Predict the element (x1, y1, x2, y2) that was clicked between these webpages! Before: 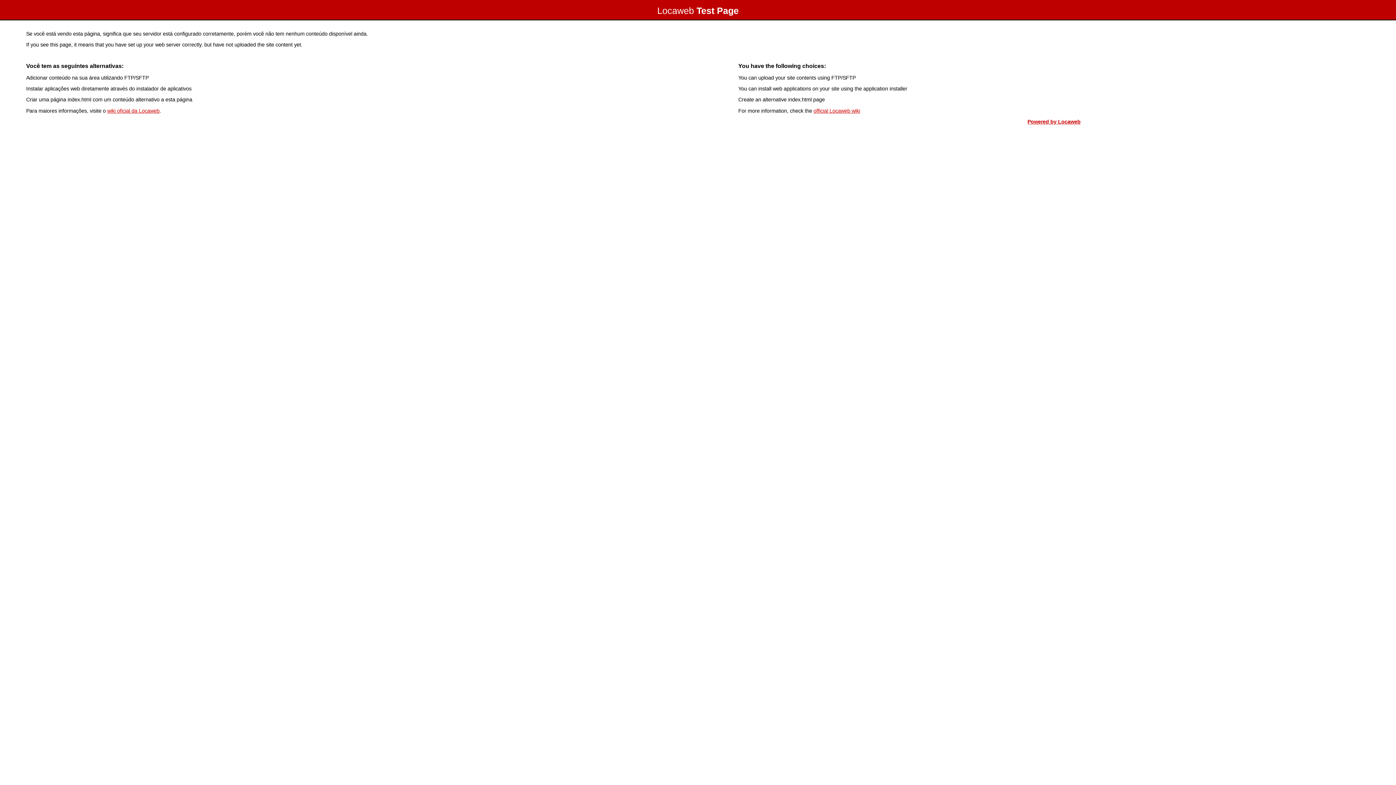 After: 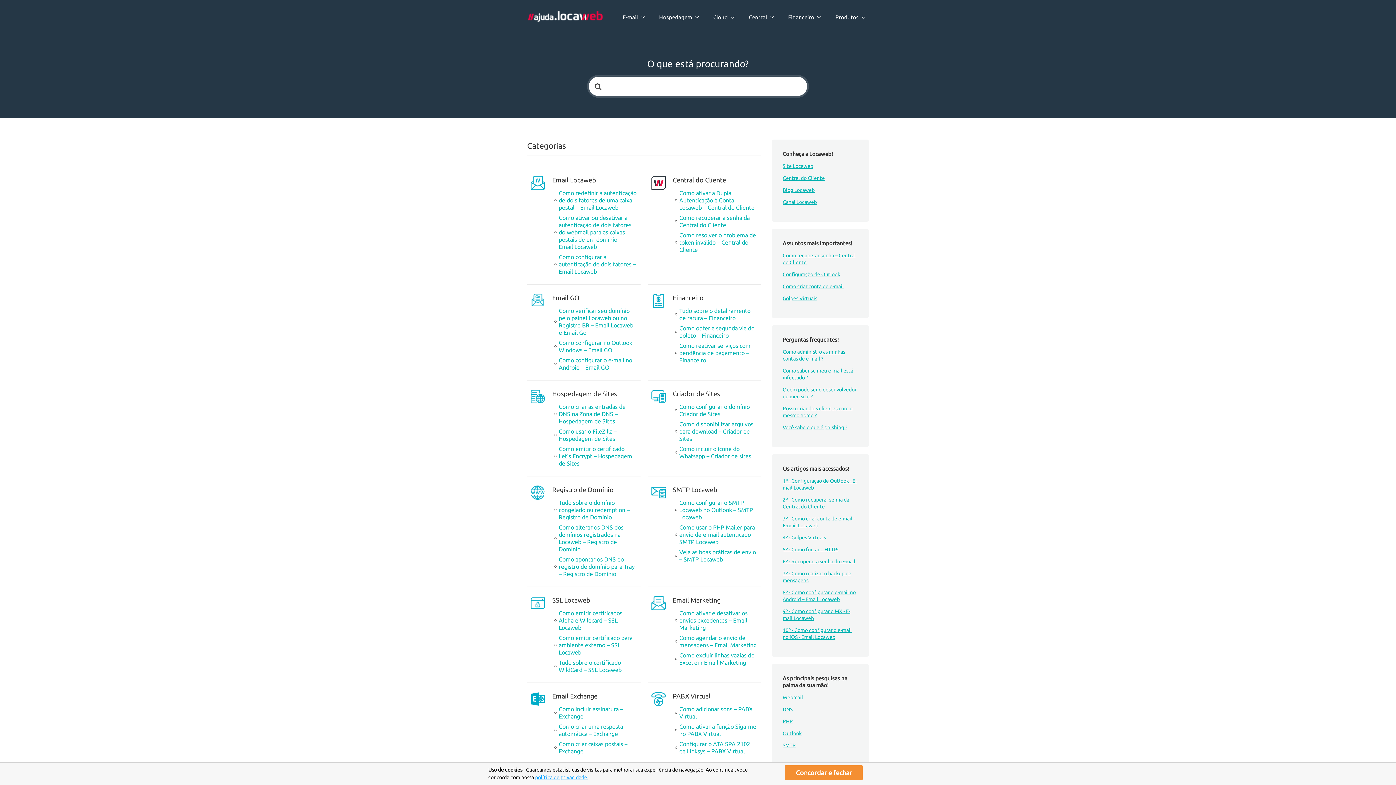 Action: label: wiki oficial da Locaweb bbox: (107, 107, 159, 113)